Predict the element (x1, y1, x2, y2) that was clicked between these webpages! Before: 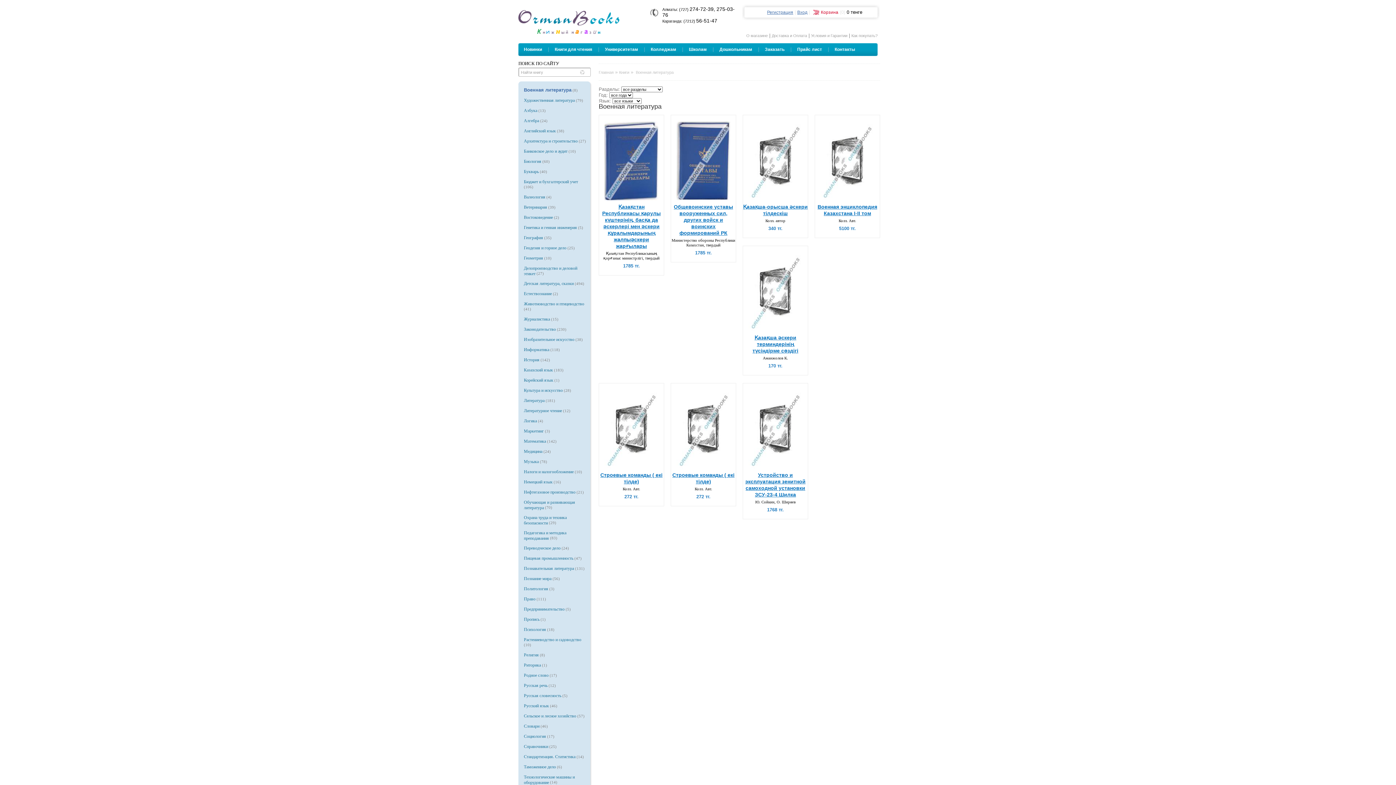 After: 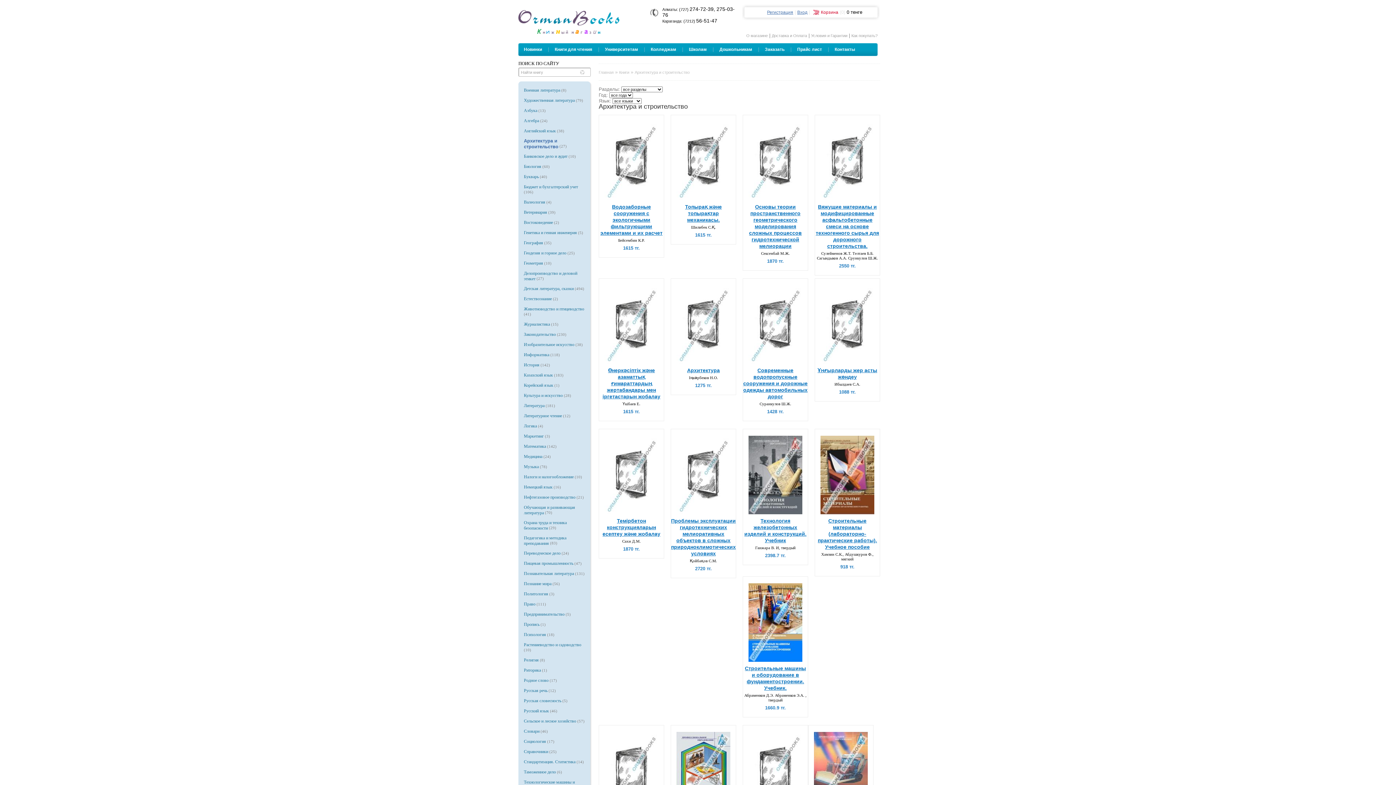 Action: label: Архитектура и строительство bbox: (524, 137, 577, 145)